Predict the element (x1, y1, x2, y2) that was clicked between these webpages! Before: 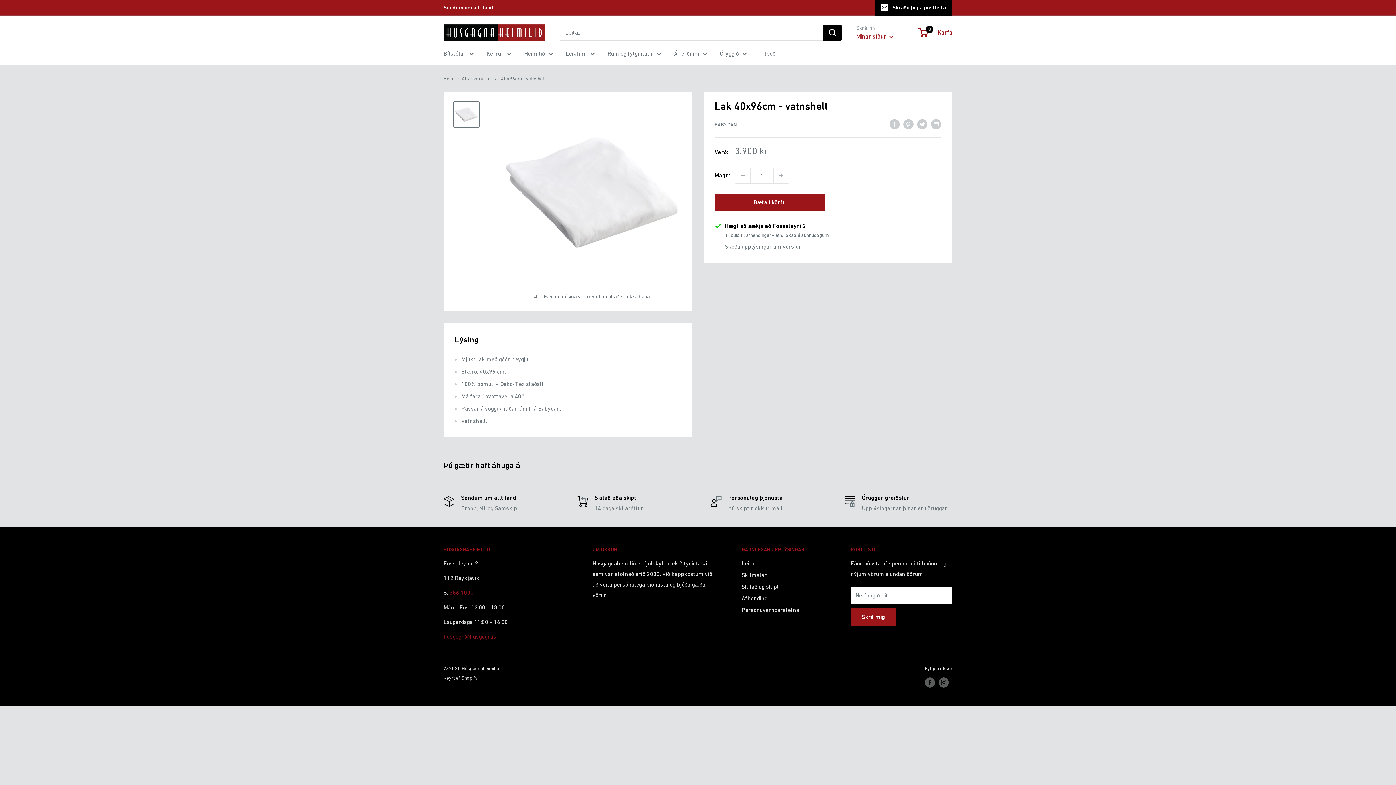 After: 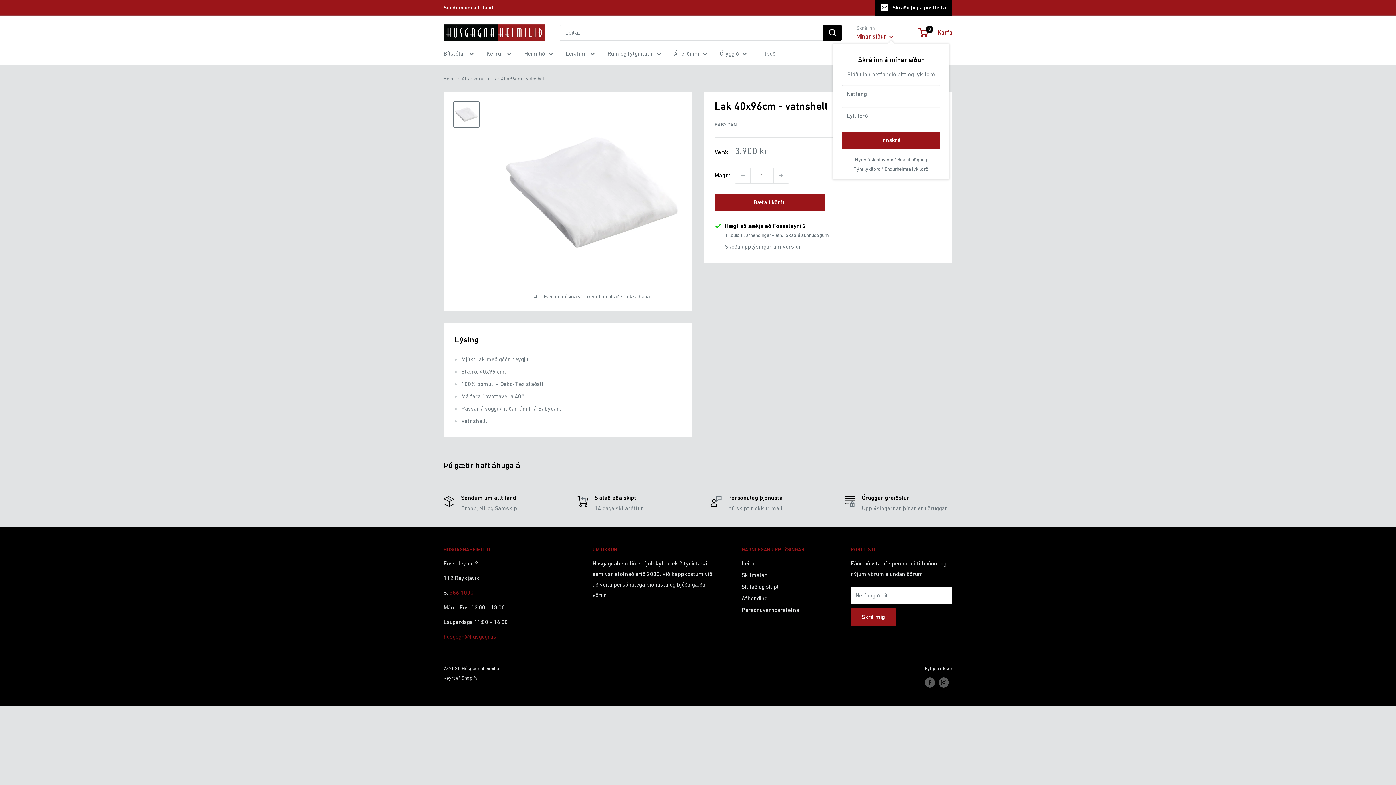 Action: label: Mínar síður  bbox: (856, 30, 893, 42)